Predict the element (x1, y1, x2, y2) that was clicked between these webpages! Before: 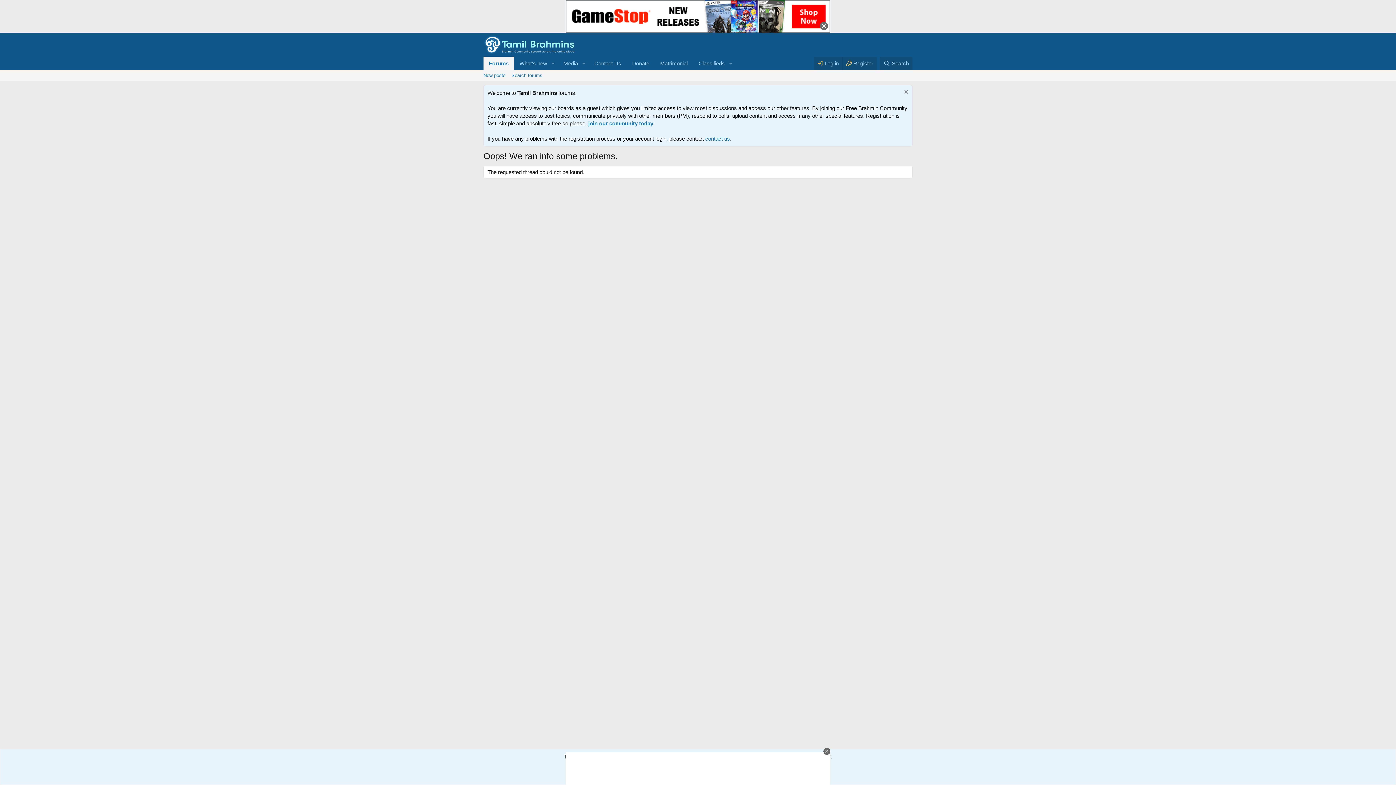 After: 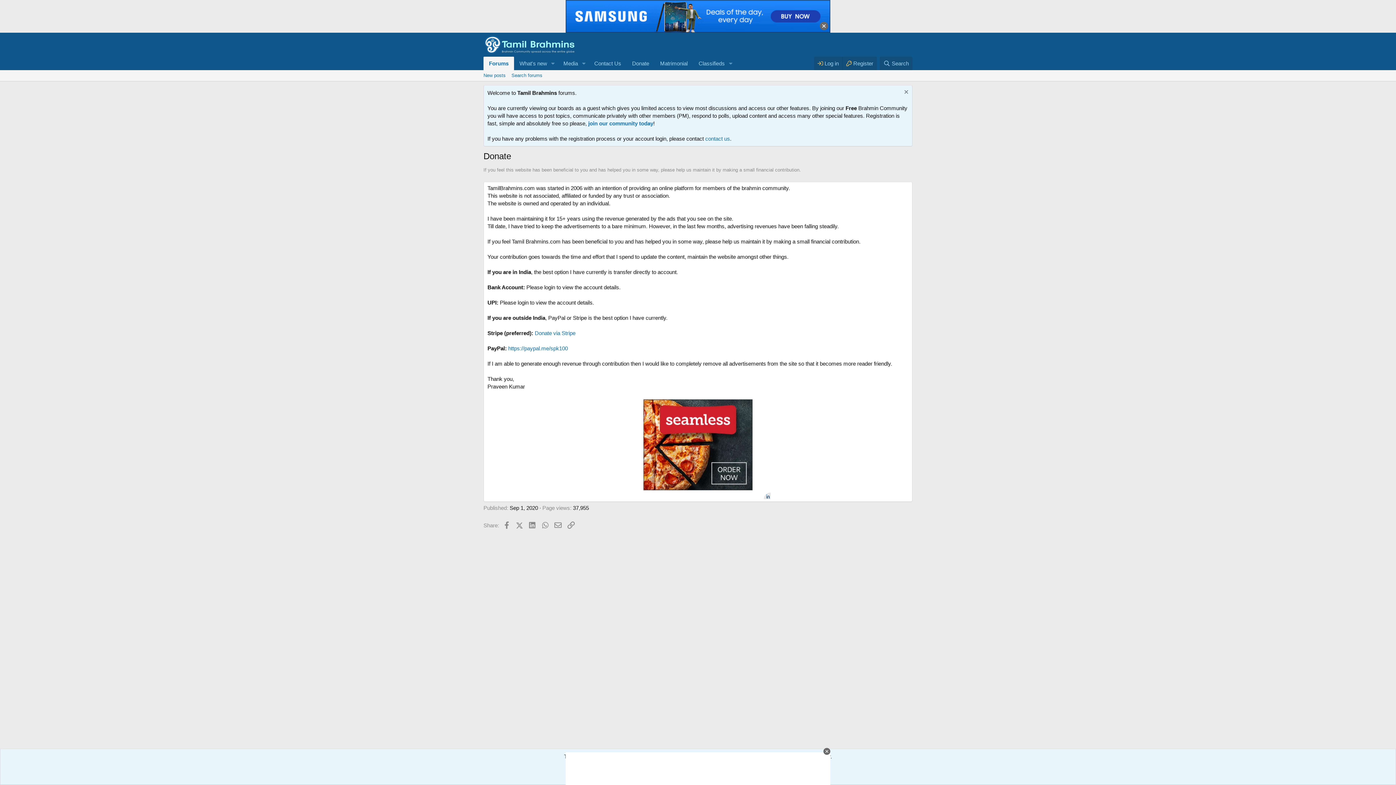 Action: bbox: (626, 56, 654, 70) label: Donate